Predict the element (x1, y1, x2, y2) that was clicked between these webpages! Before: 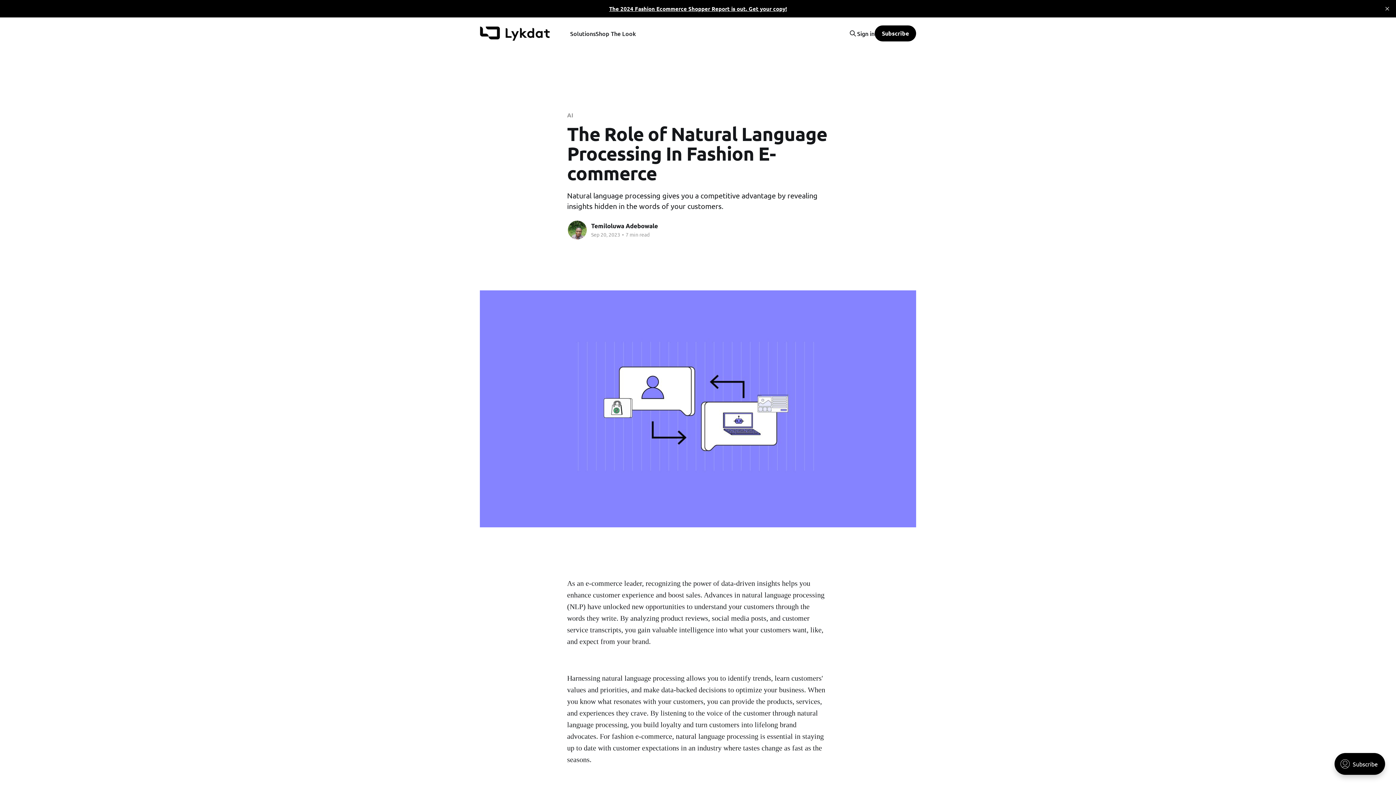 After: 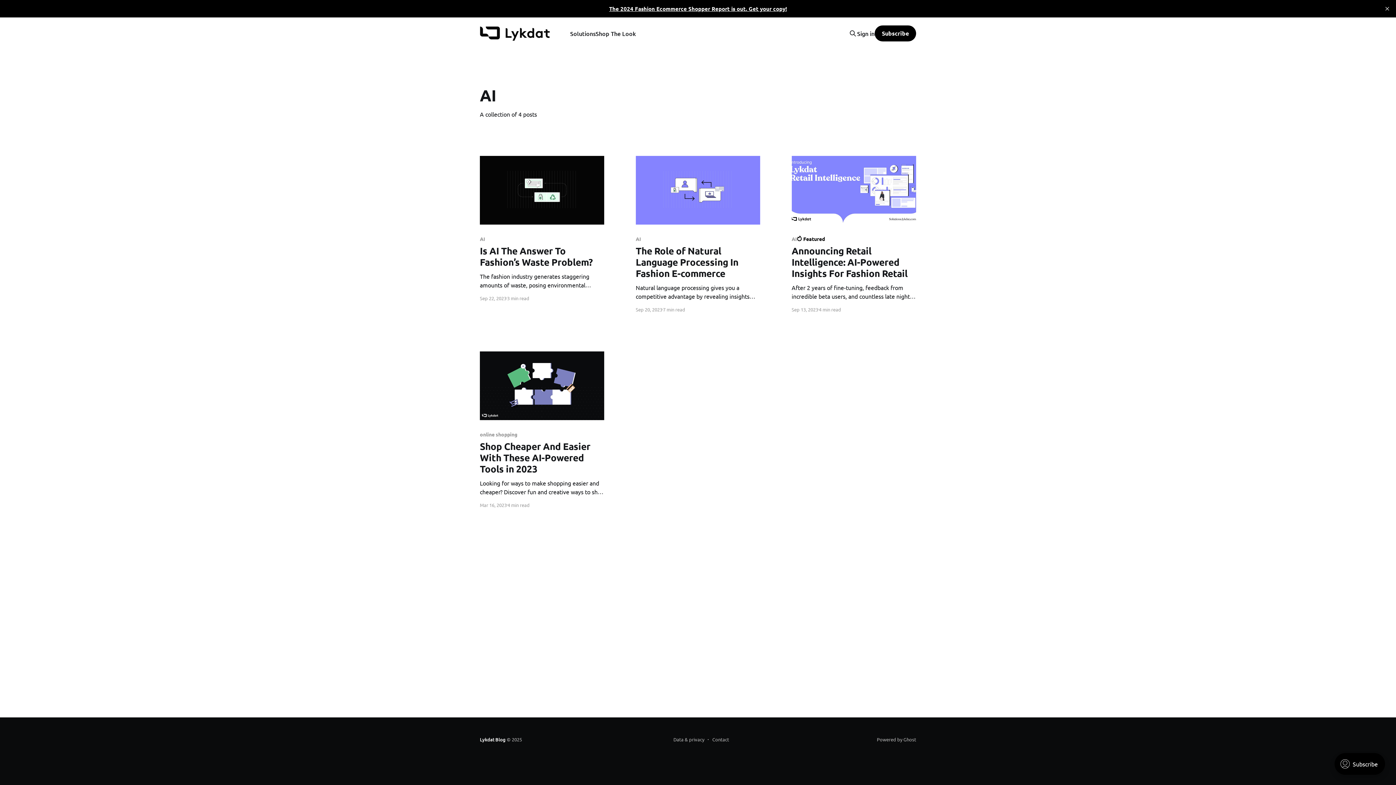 Action: label: AI bbox: (567, 111, 573, 118)